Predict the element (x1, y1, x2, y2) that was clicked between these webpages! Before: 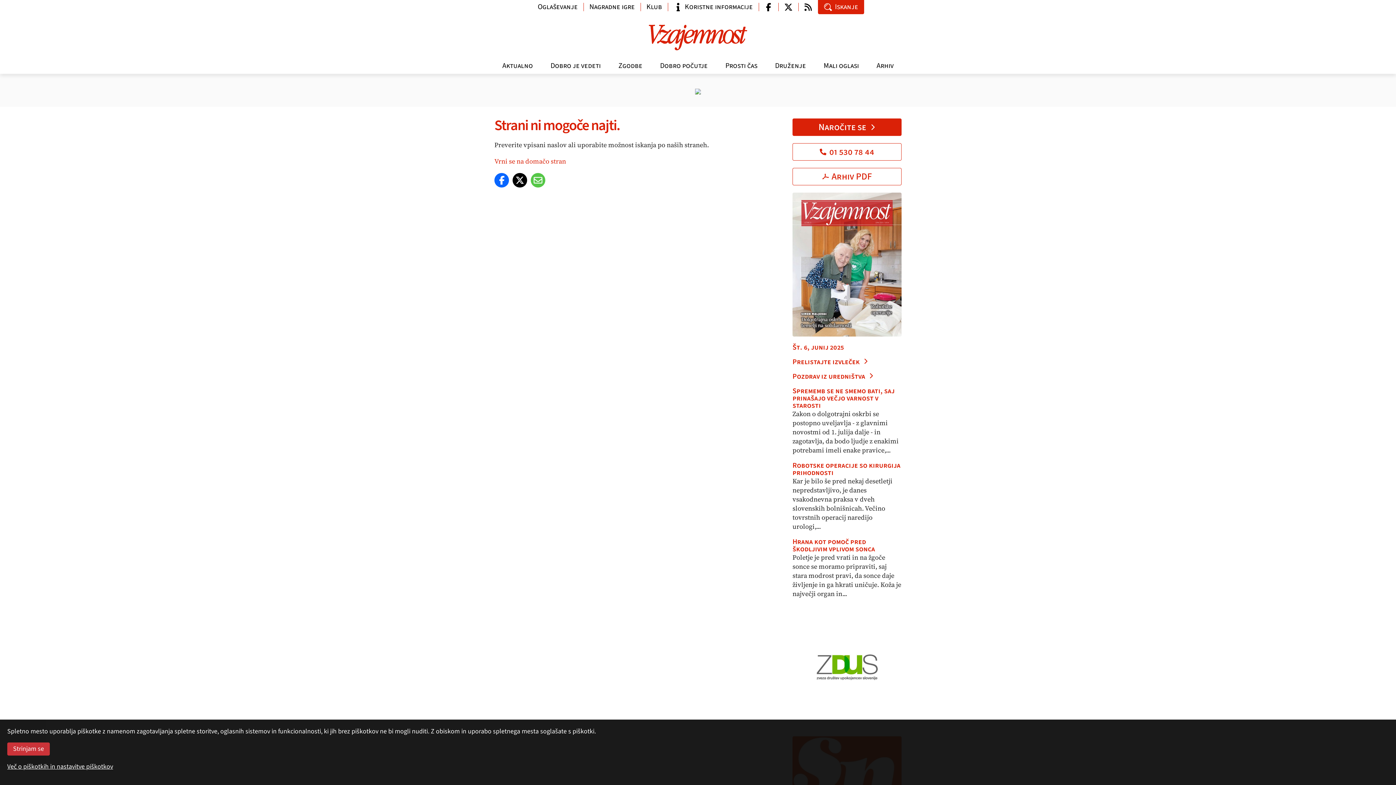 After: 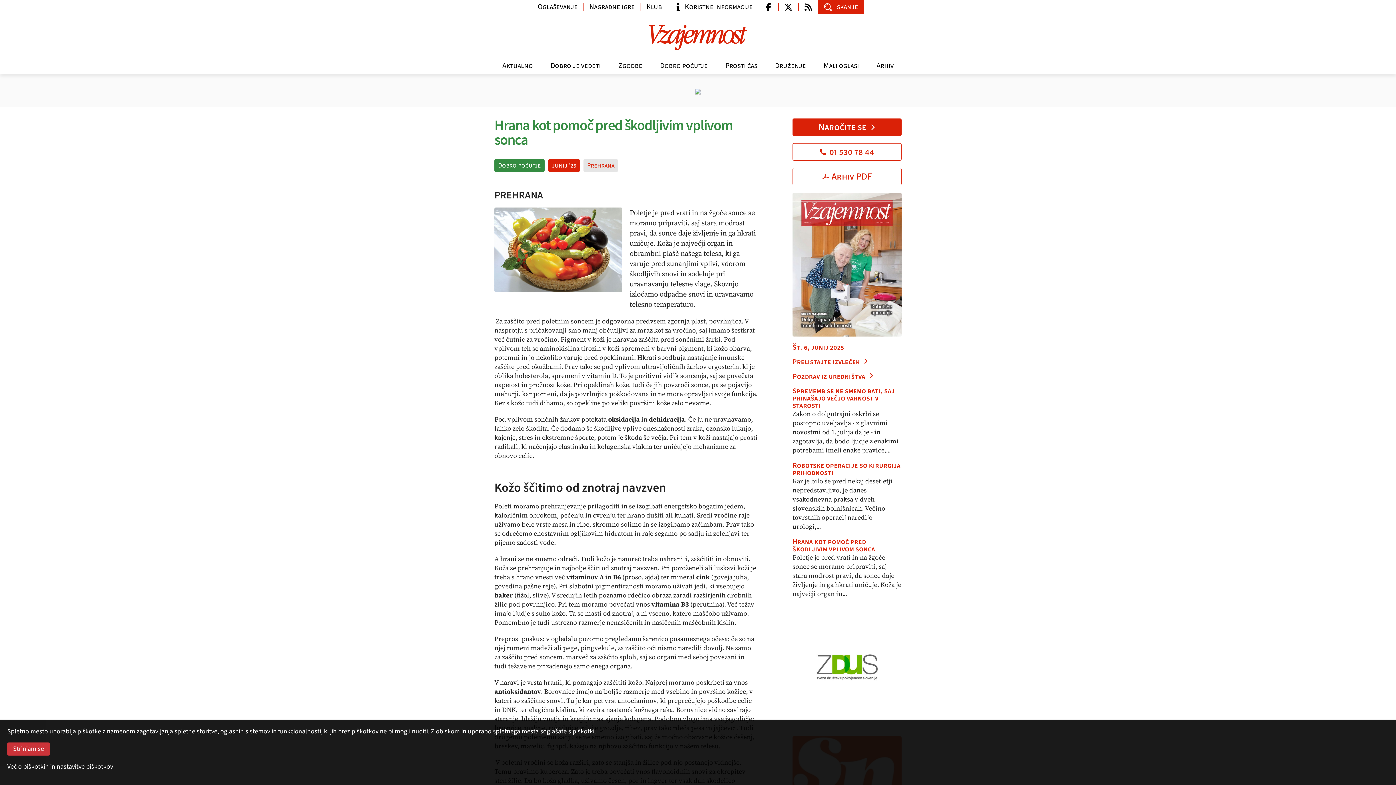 Action: bbox: (792, 538, 901, 552) label: Hrana kot pomoč pred škodljivim vplivom sonca